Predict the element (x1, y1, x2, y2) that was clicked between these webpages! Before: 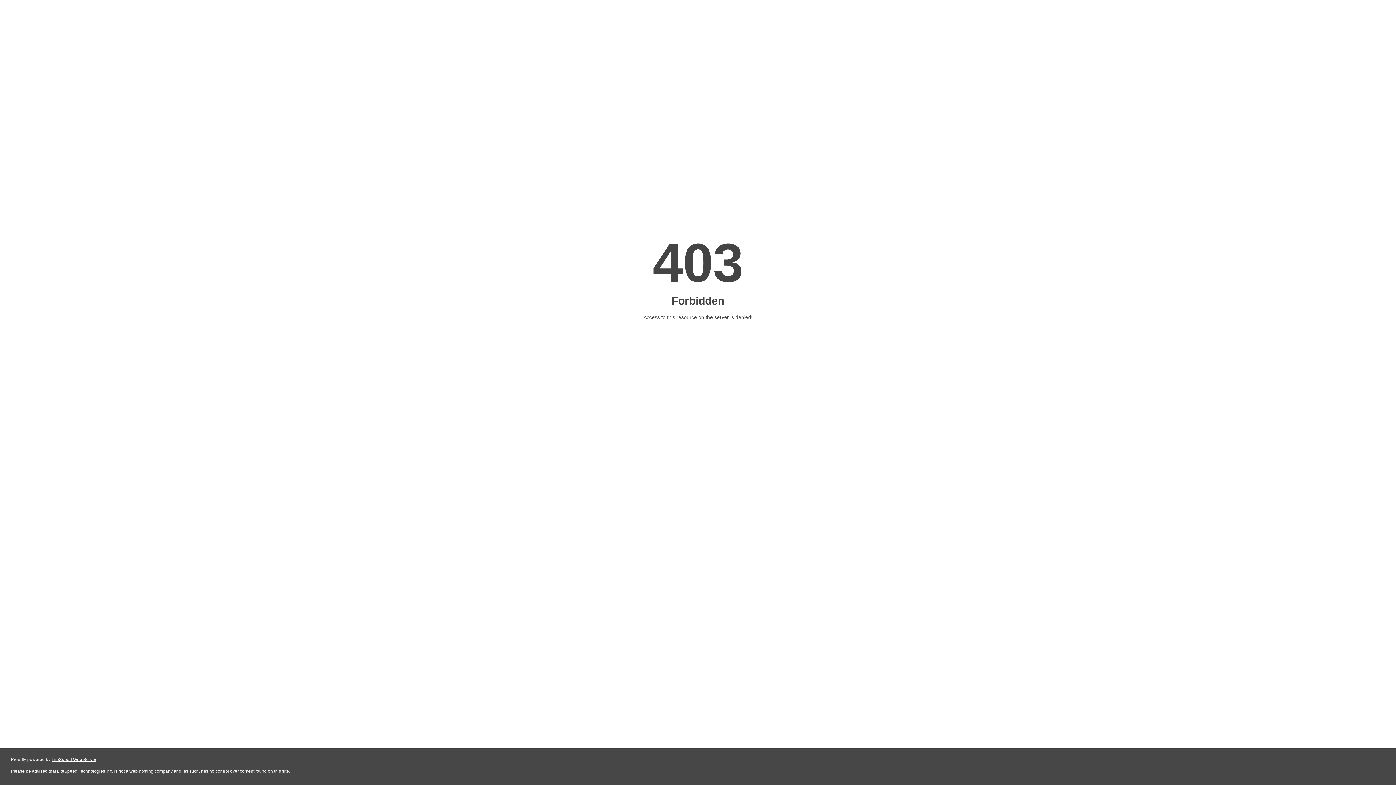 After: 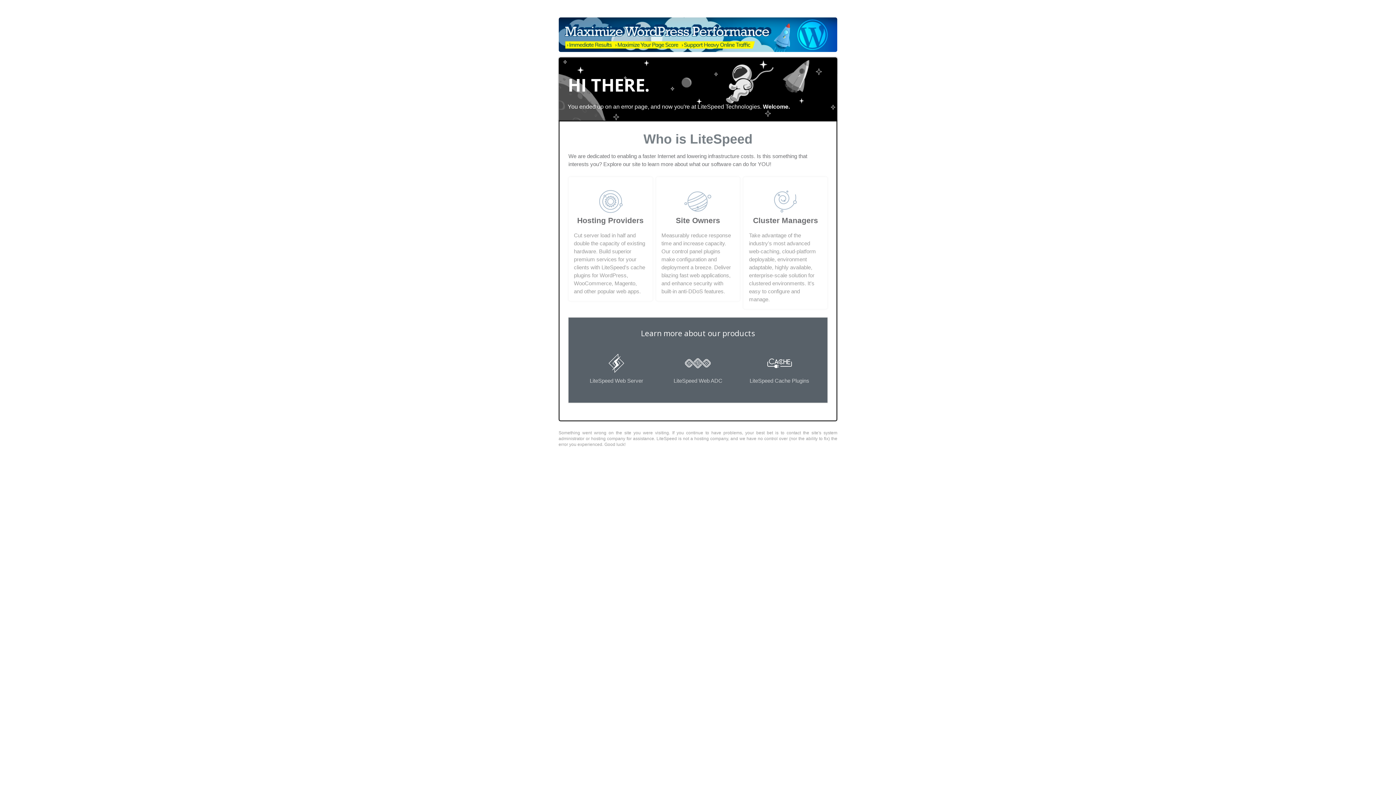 Action: bbox: (51, 757, 96, 762) label: LiteSpeed Web Server